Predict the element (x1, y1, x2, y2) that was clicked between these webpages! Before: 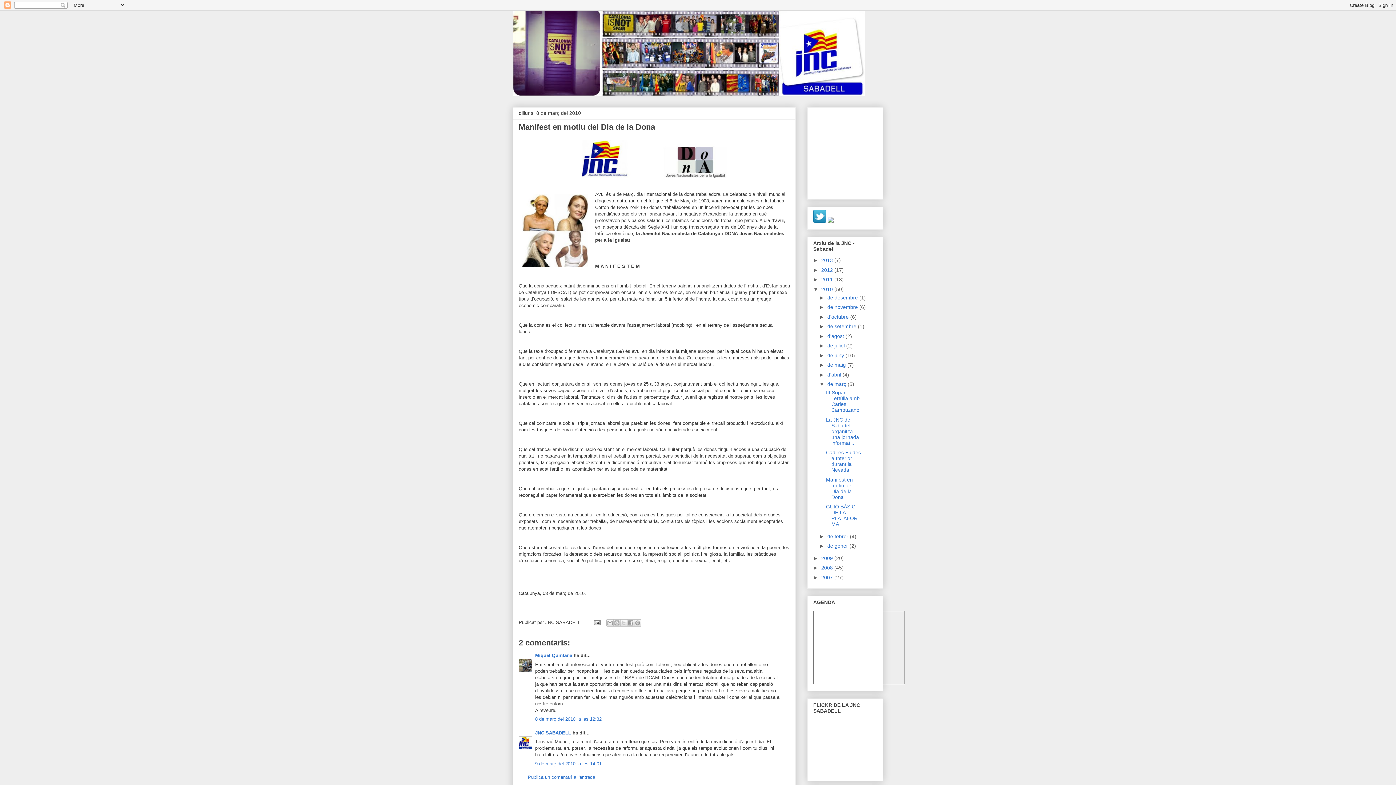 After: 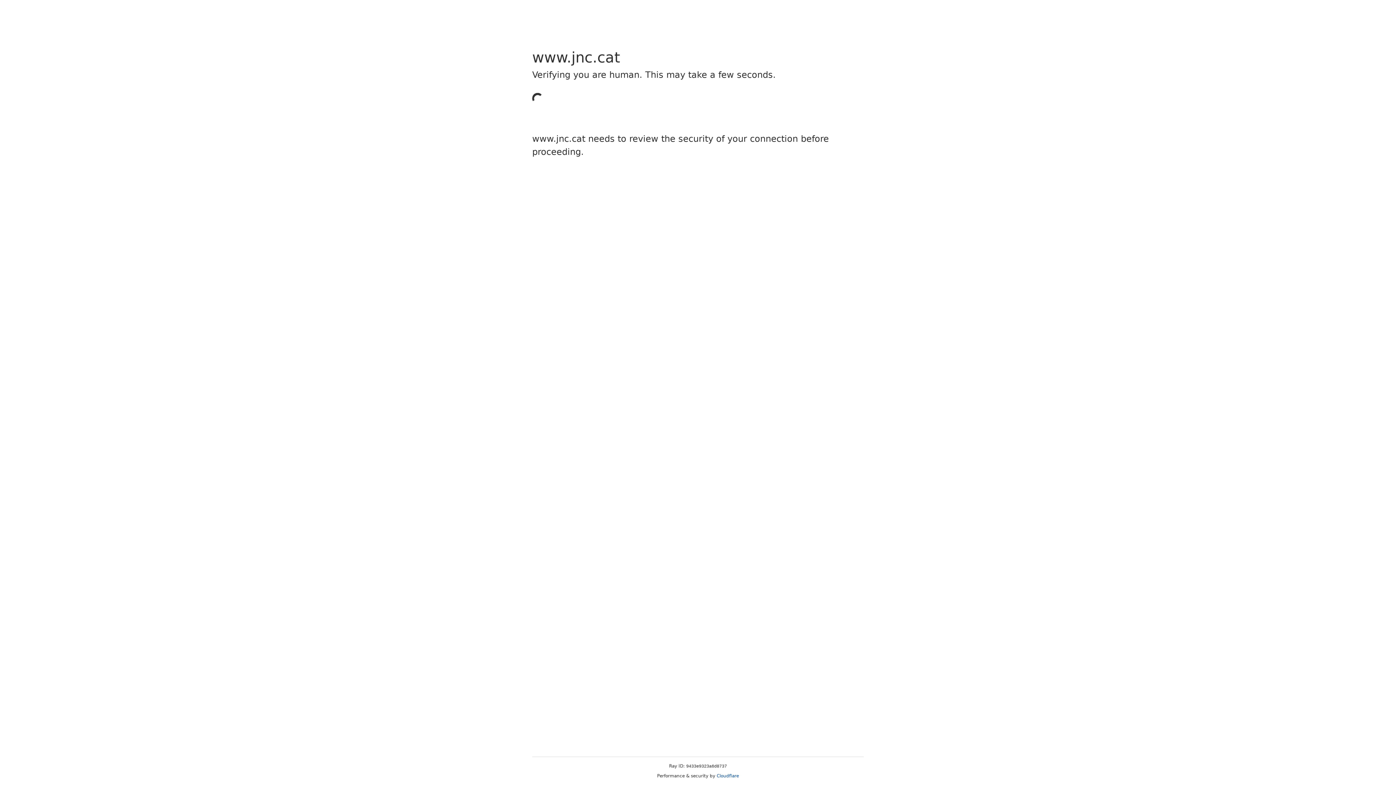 Action: label: Manifest en motiu del Dia de la Dona bbox: (518, 122, 655, 131)